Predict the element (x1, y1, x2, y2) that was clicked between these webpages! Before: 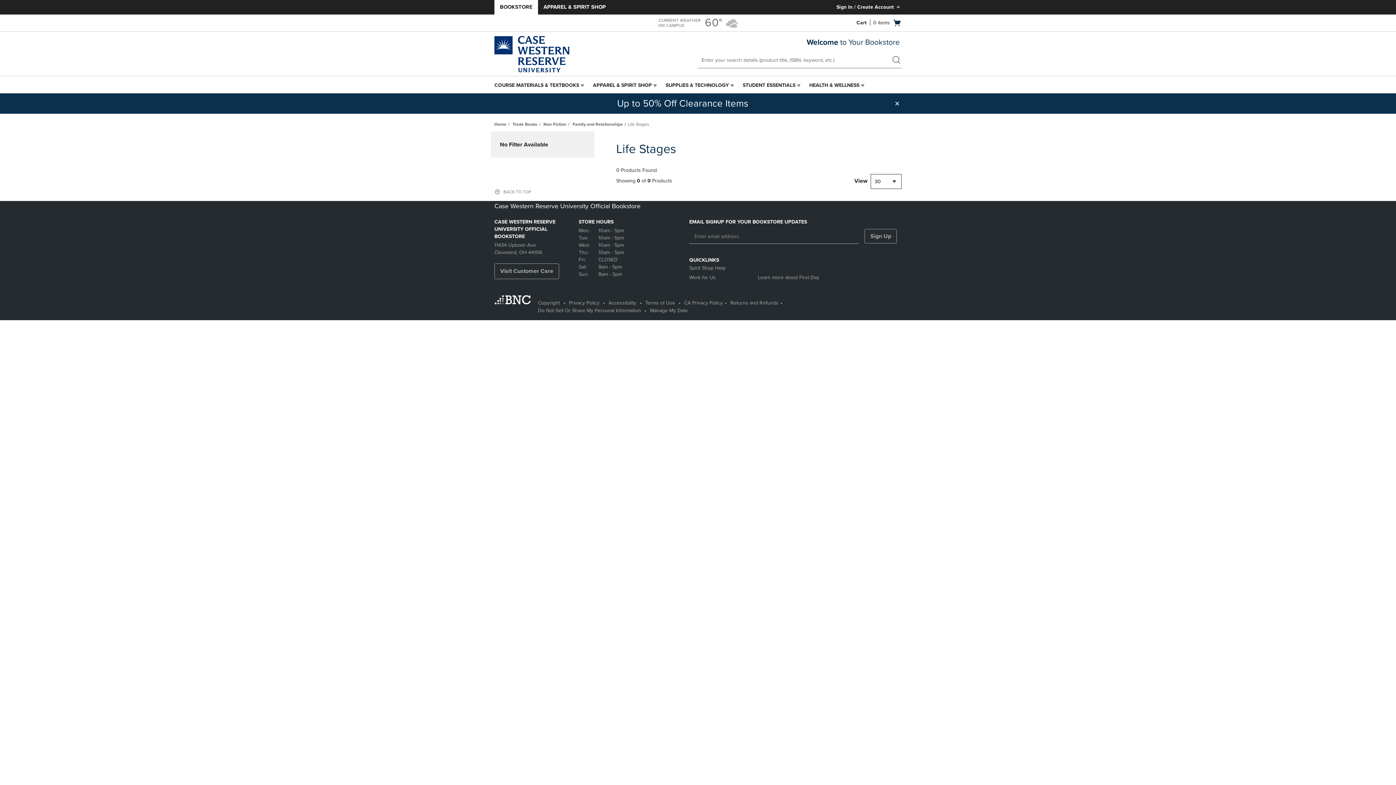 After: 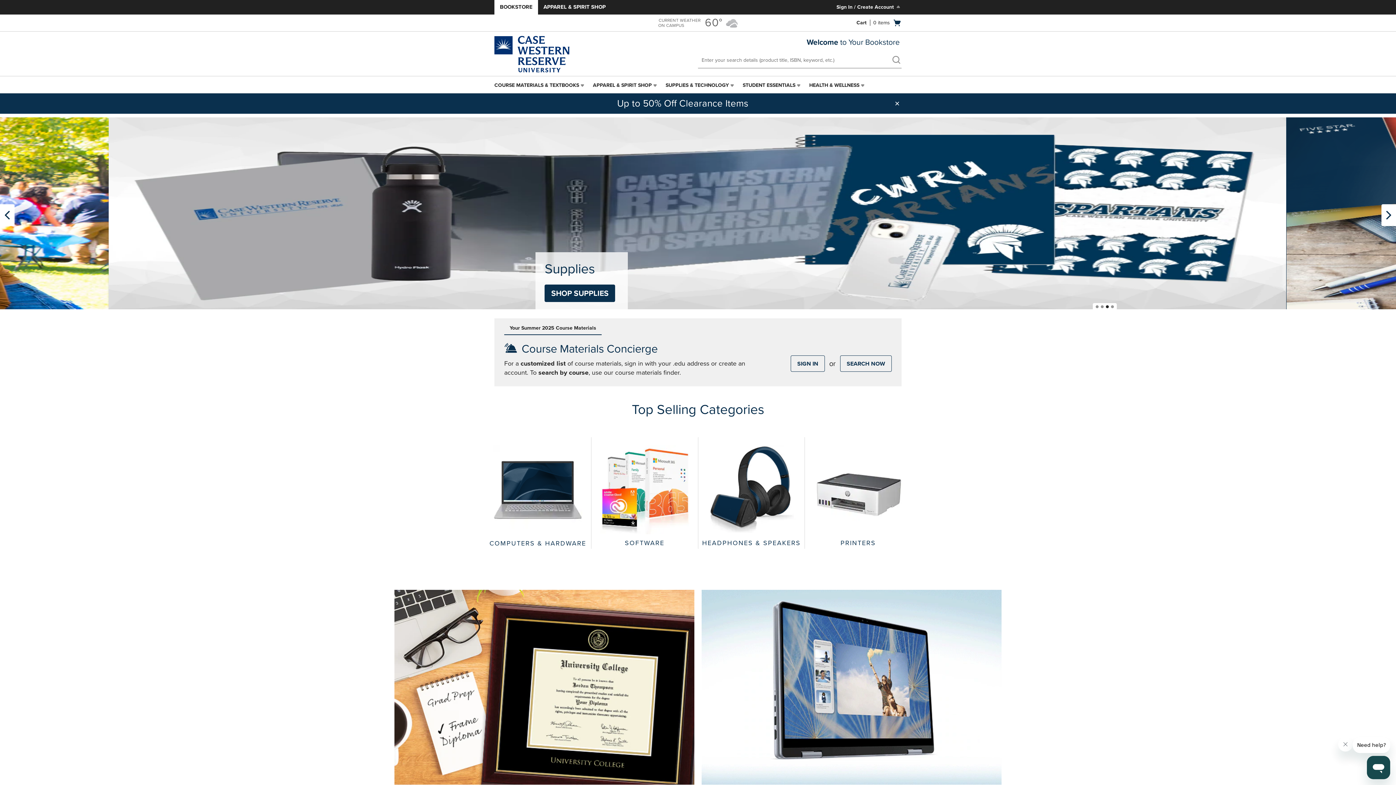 Action: bbox: (494, 36, 603, 72)